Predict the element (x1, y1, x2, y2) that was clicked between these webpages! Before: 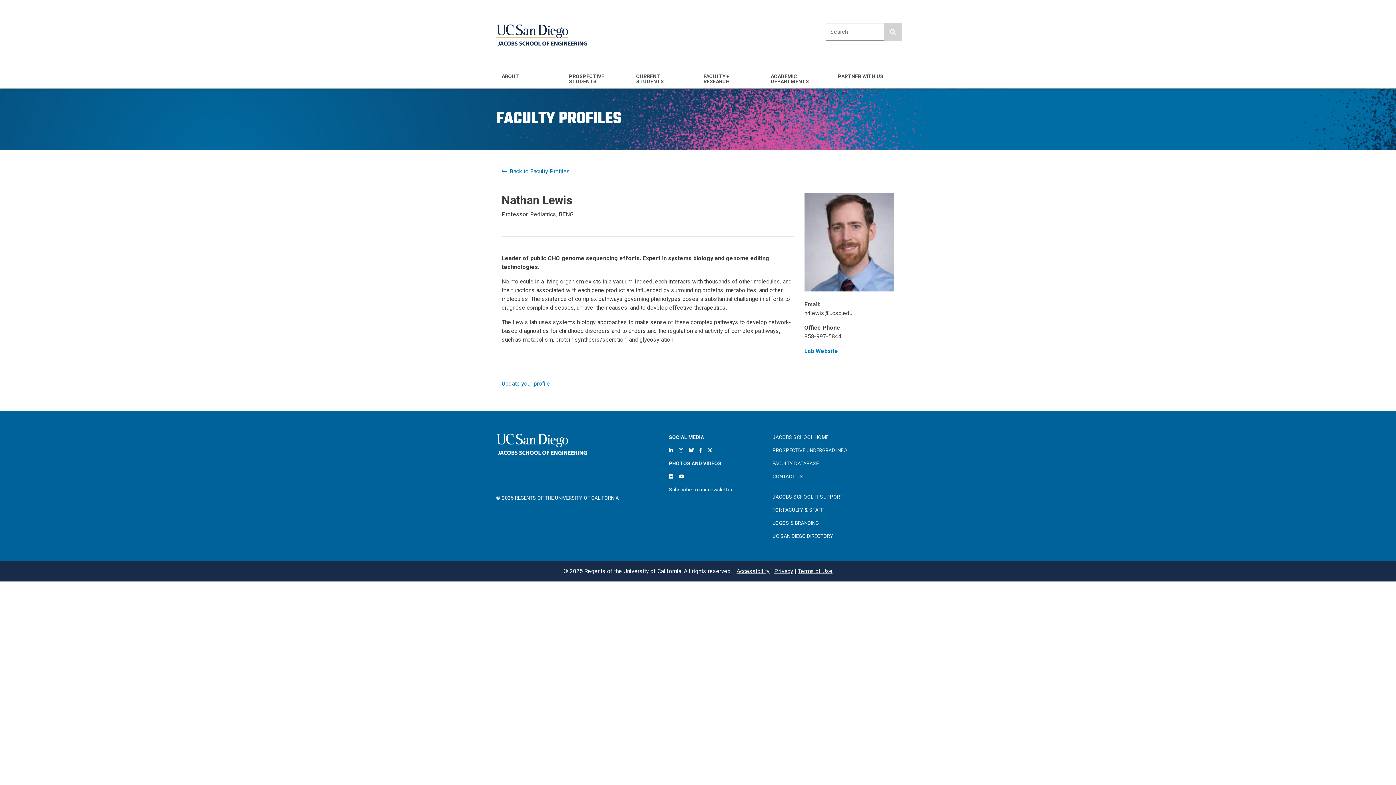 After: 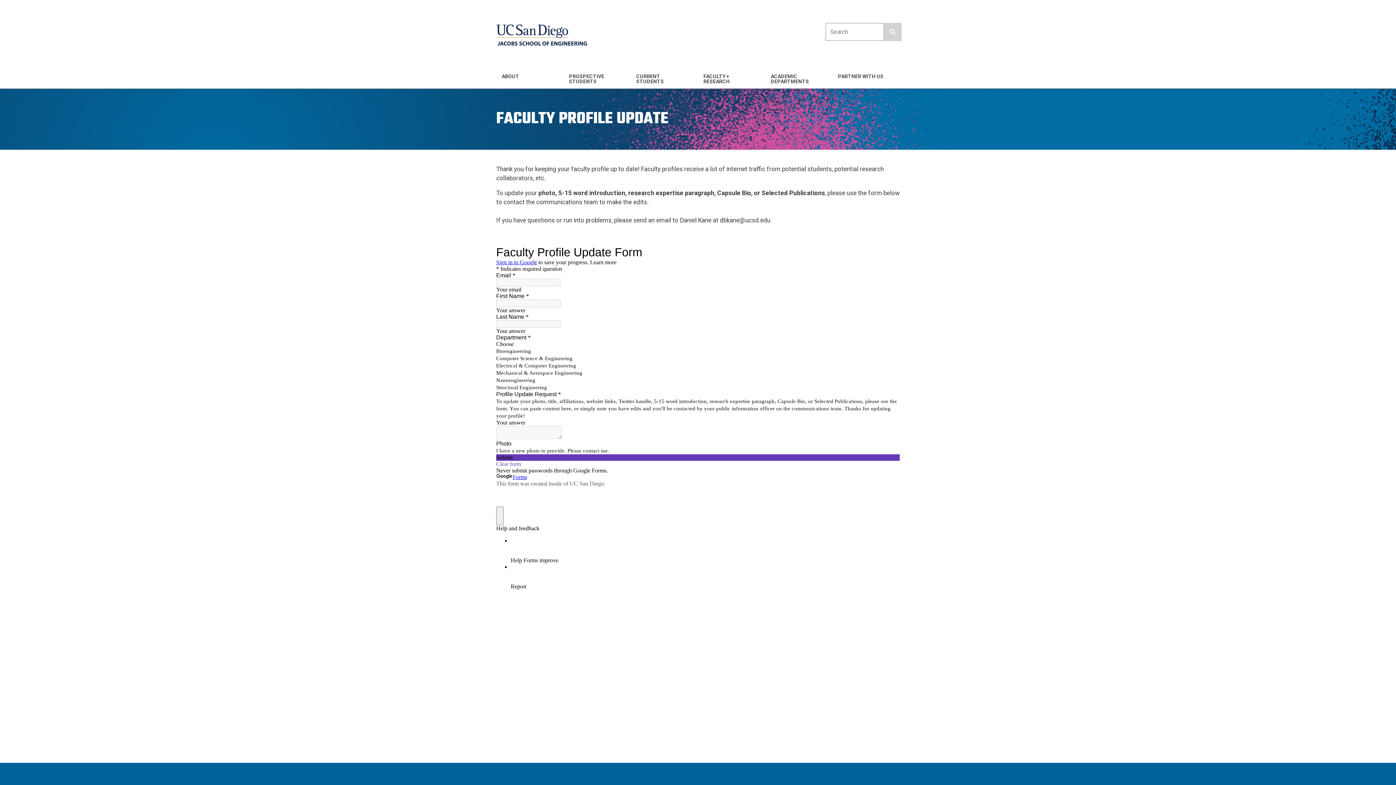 Action: bbox: (501, 380, 550, 387) label: Update your profile